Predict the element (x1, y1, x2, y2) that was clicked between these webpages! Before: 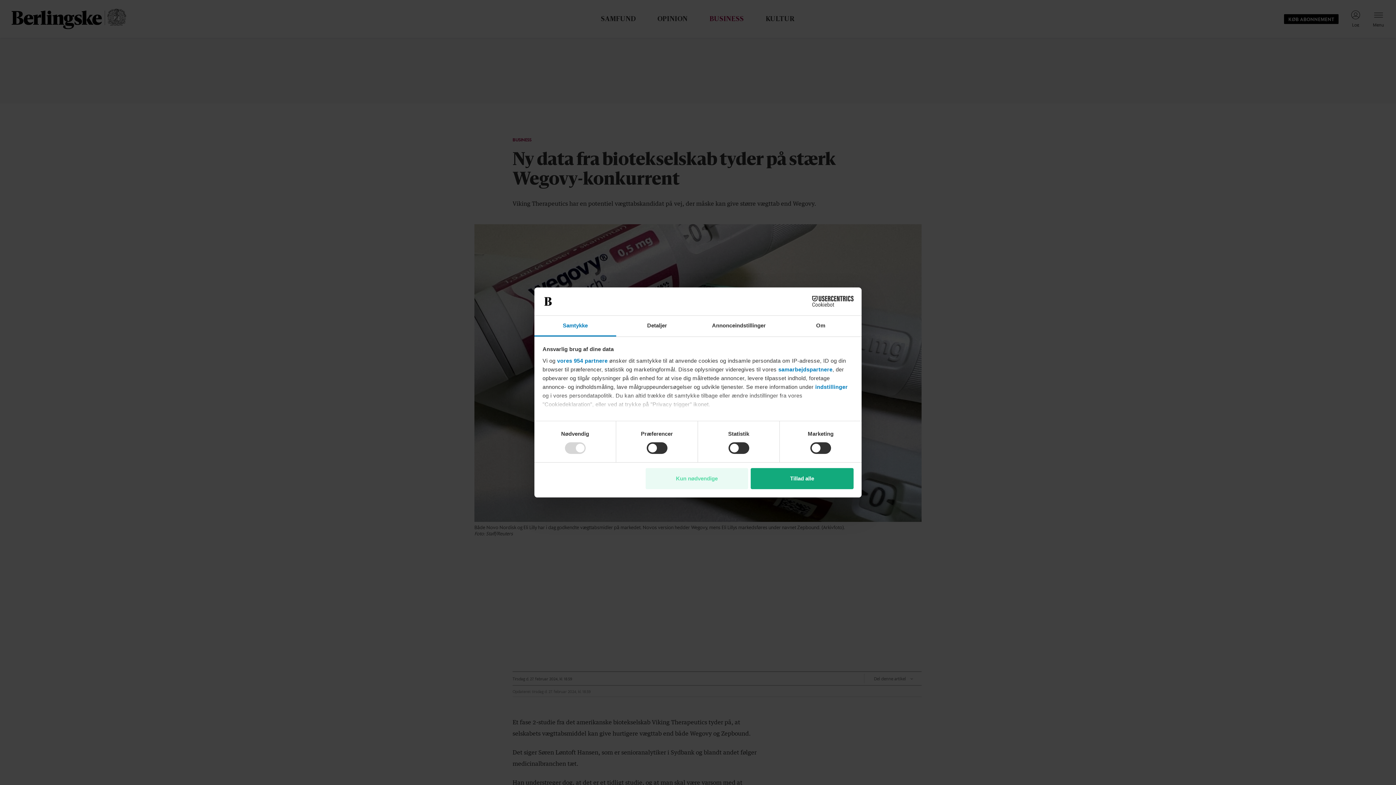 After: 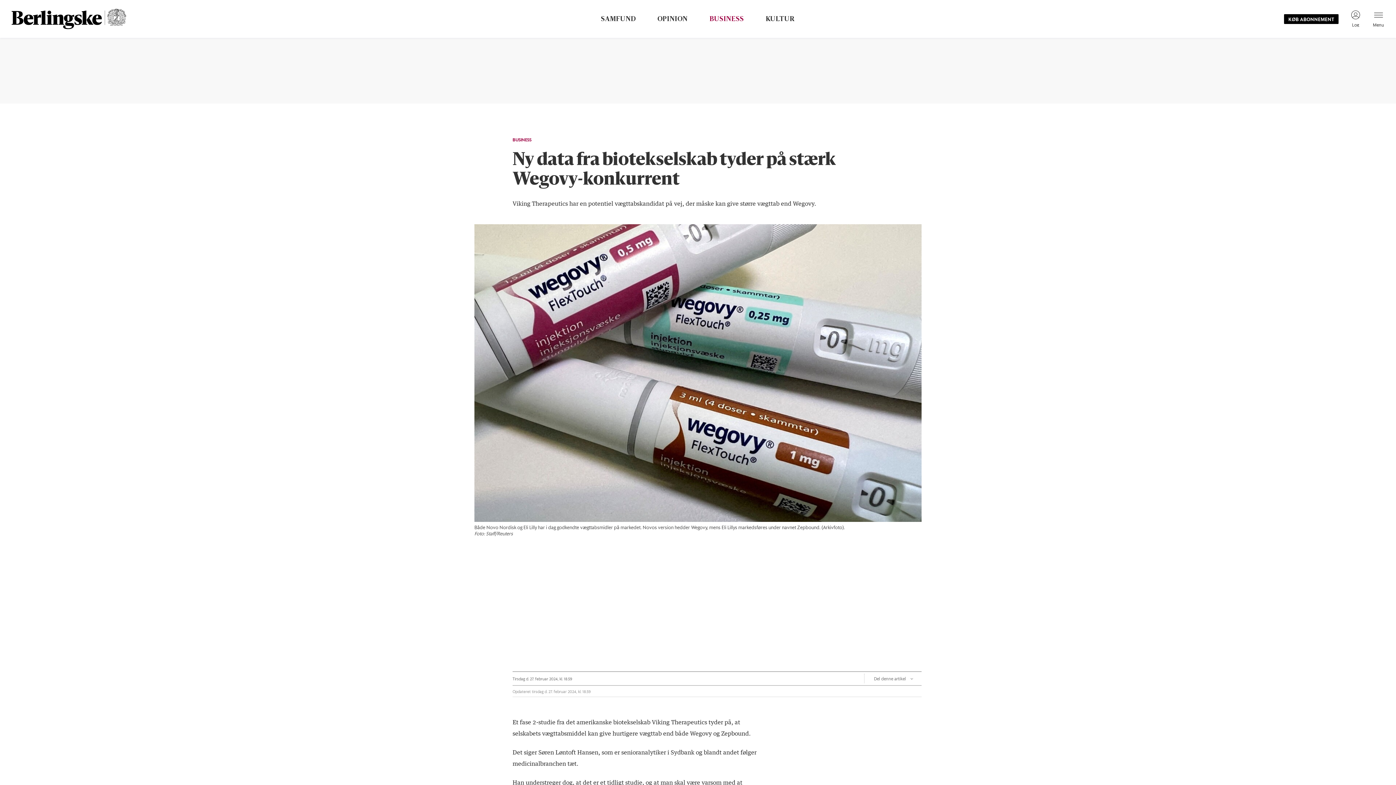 Action: label: Tillad alle bbox: (751, 468, 853, 489)